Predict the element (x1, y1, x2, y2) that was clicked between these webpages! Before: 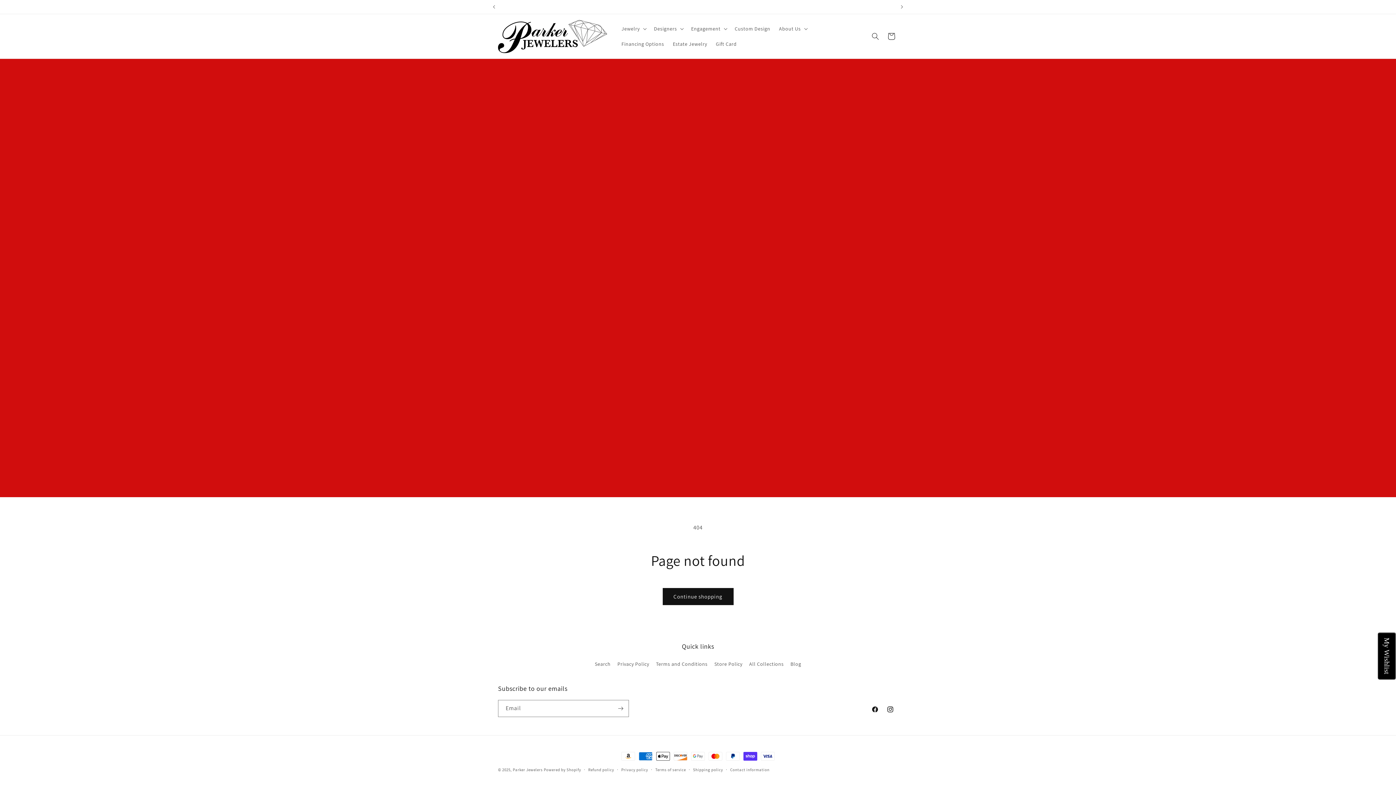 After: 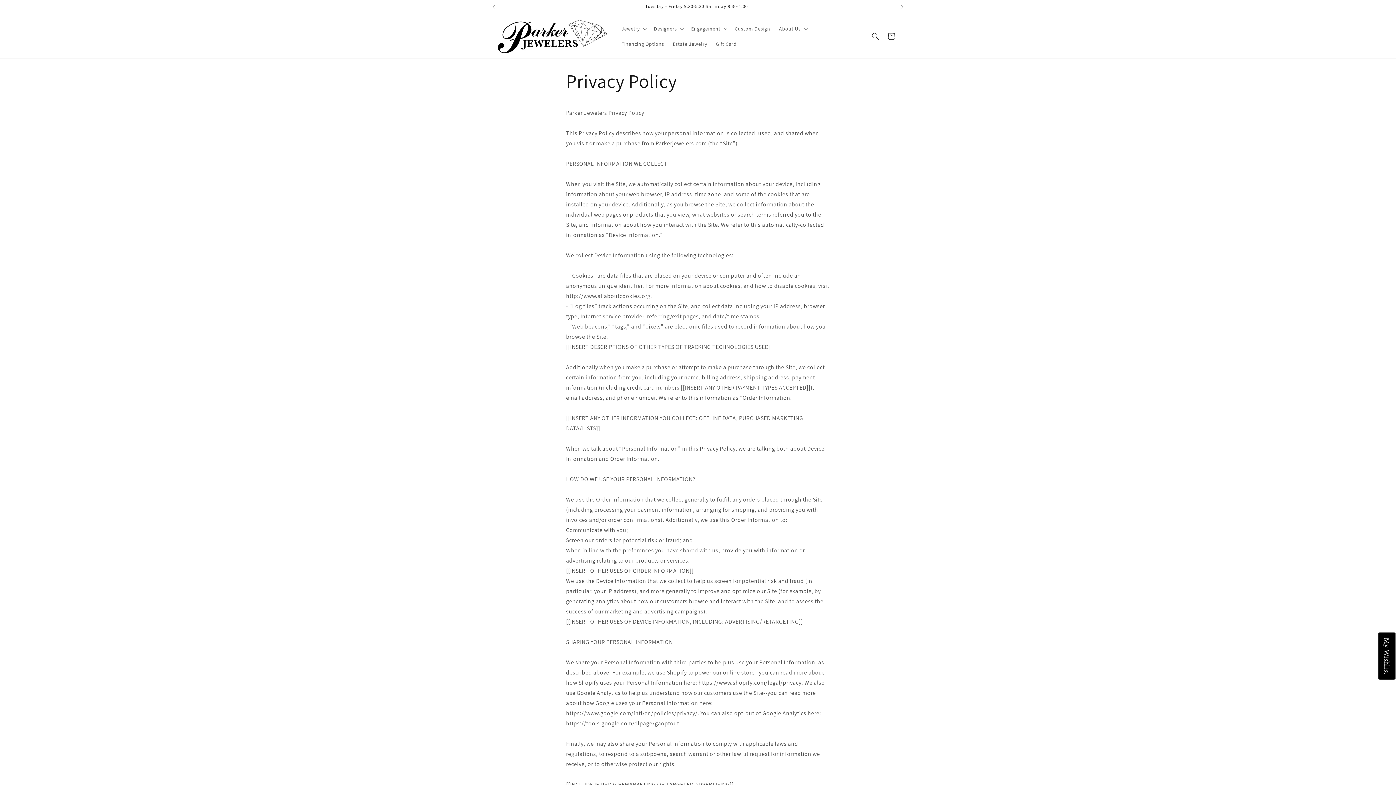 Action: bbox: (617, 658, 649, 670) label: Privacy Policy